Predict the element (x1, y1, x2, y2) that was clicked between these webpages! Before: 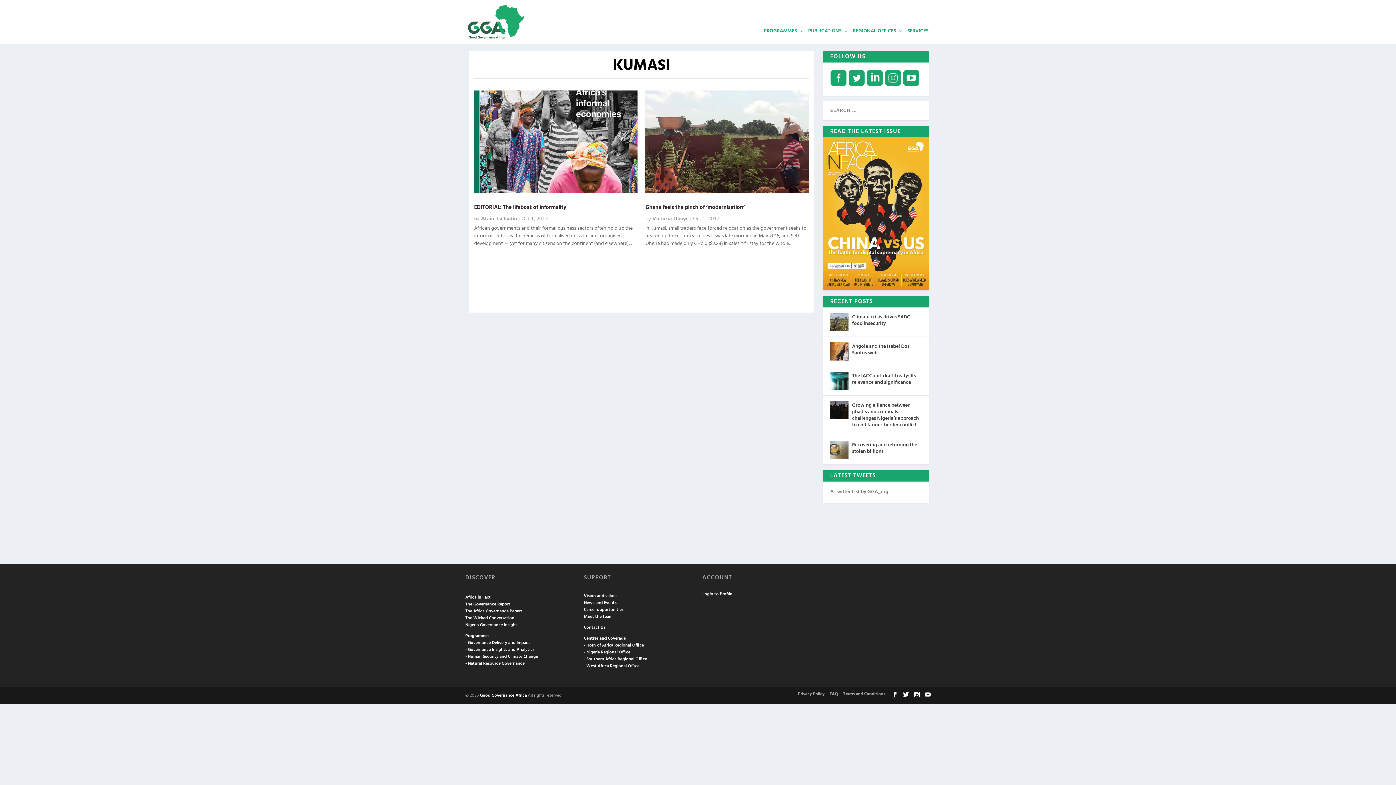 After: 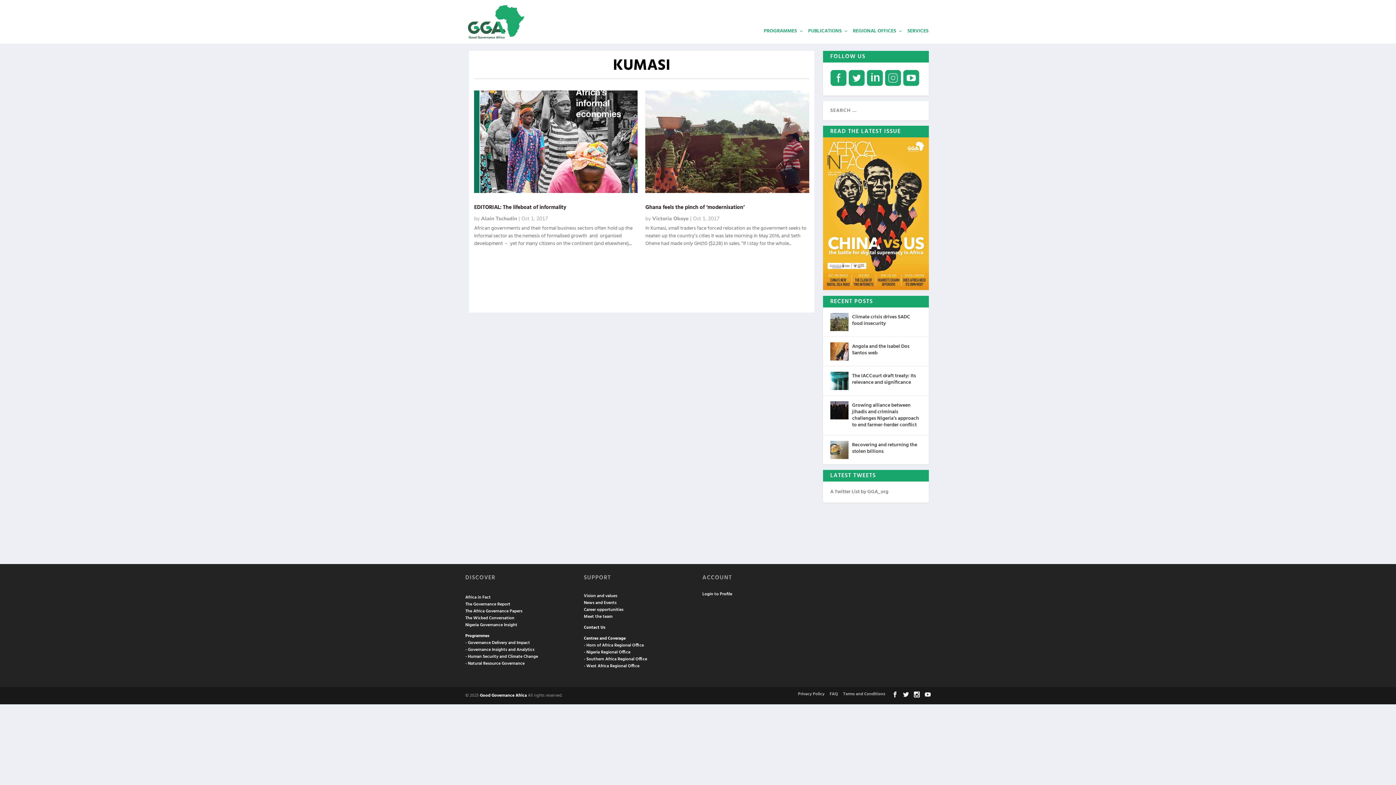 Action: label: The Africa Governance Papers bbox: (465, 607, 522, 615)